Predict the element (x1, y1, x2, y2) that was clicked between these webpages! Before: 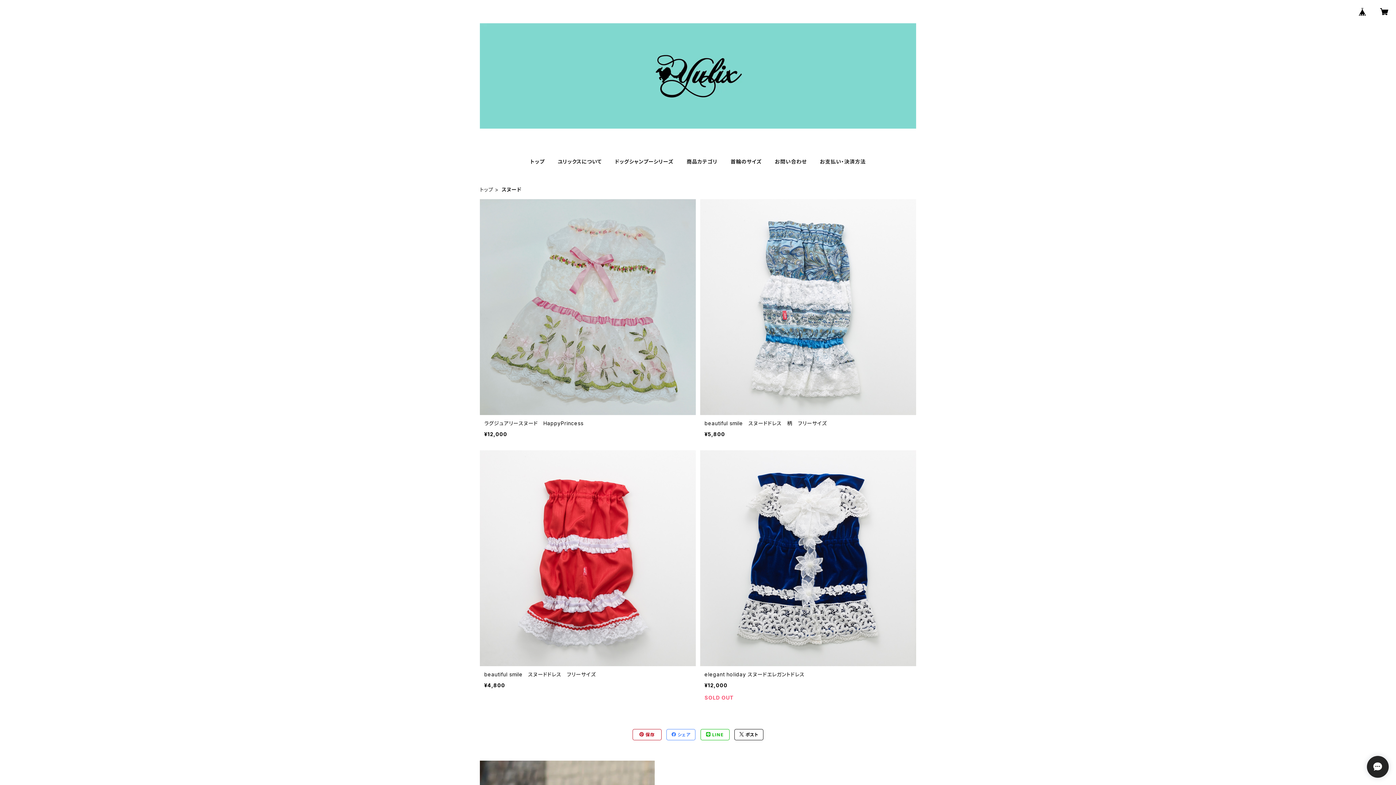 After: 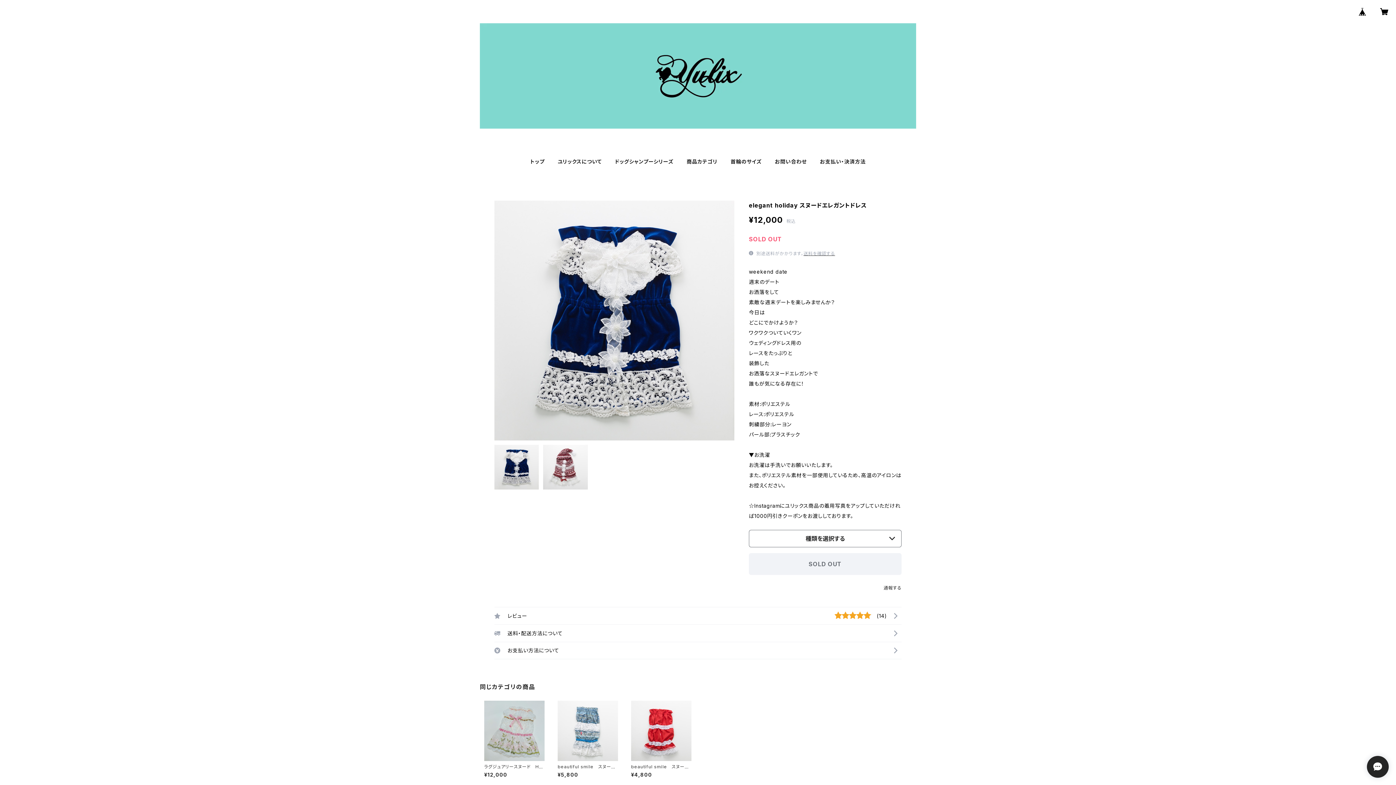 Action: bbox: (700, 450, 916, 709) label: elegant holiday スヌードエレガントドレス

¥12,000

SOLD OUT